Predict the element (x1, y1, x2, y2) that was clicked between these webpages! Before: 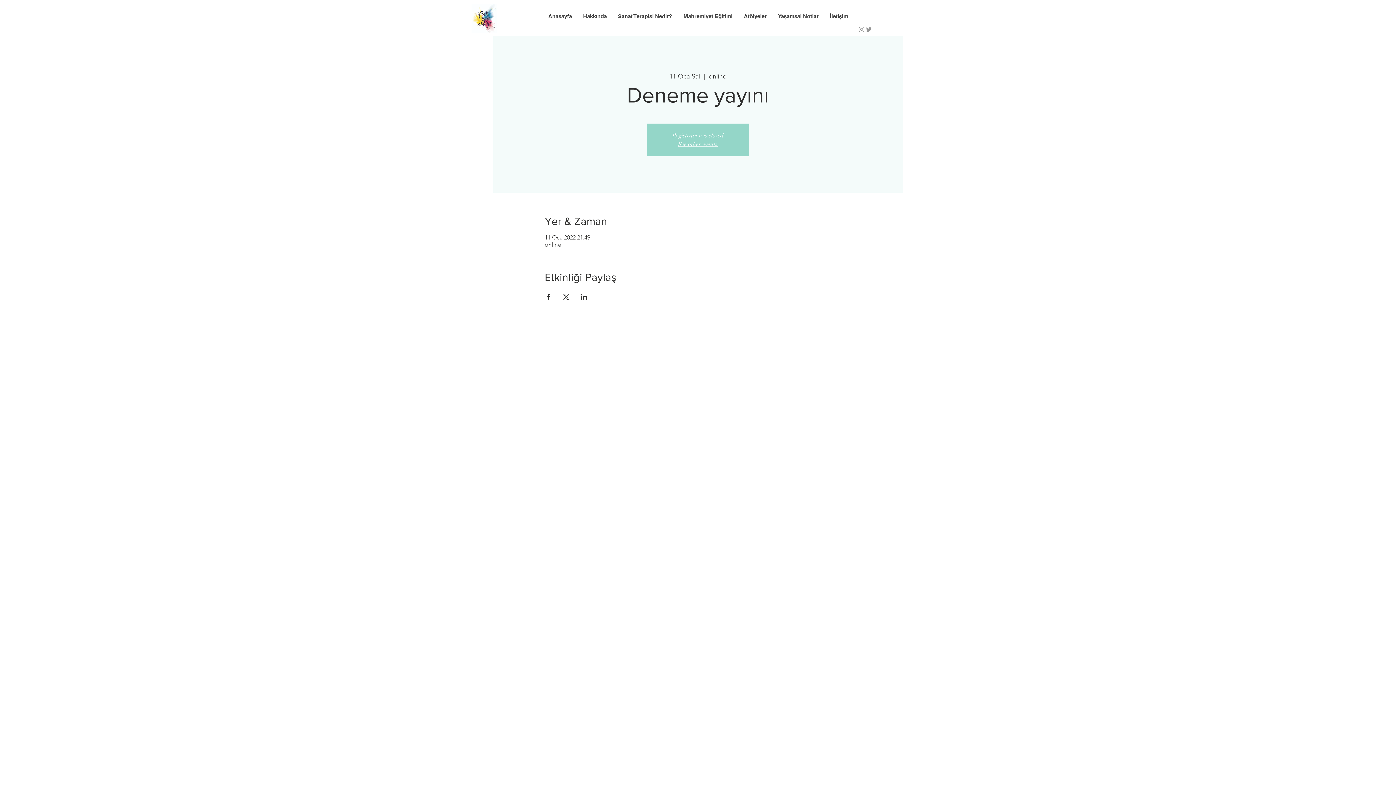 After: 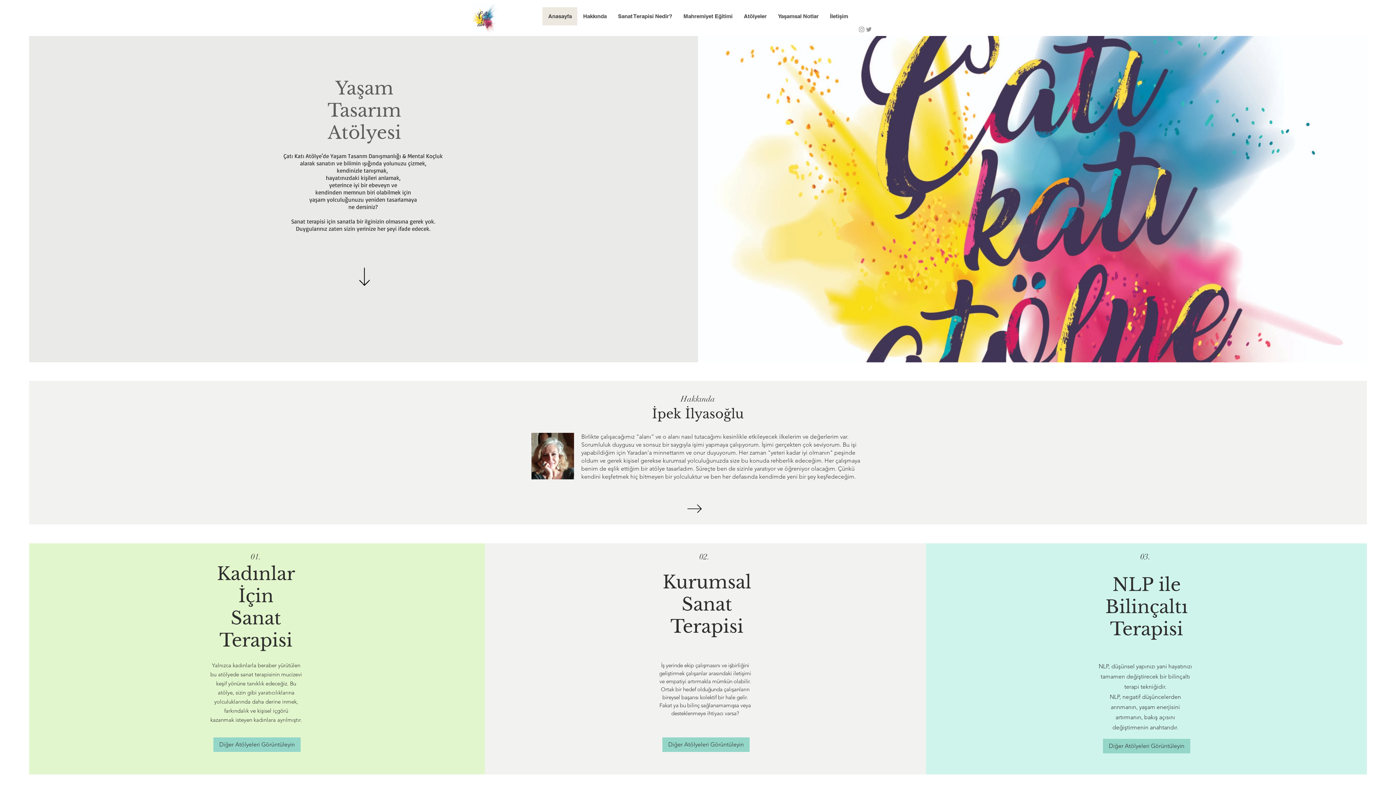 Action: label: See other events bbox: (678, 140, 717, 148)